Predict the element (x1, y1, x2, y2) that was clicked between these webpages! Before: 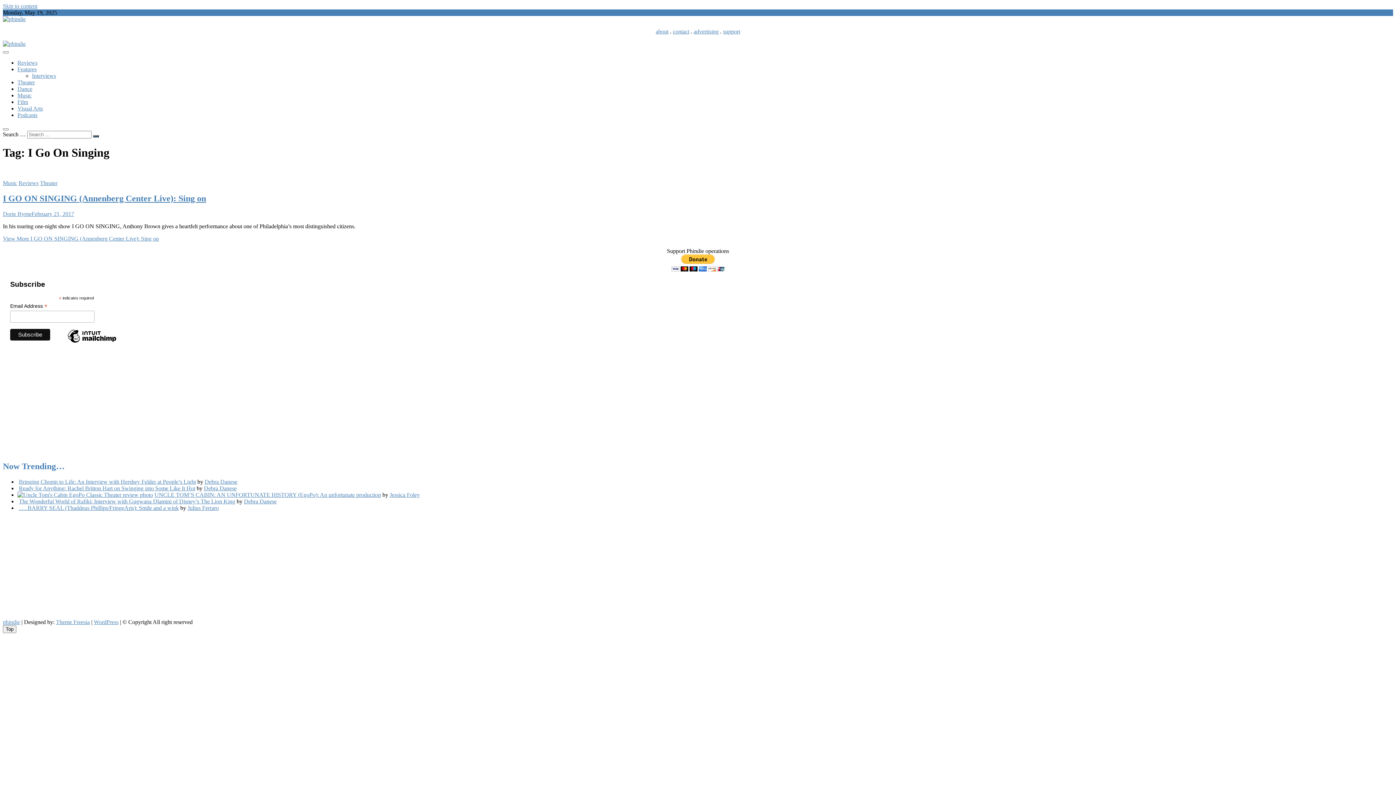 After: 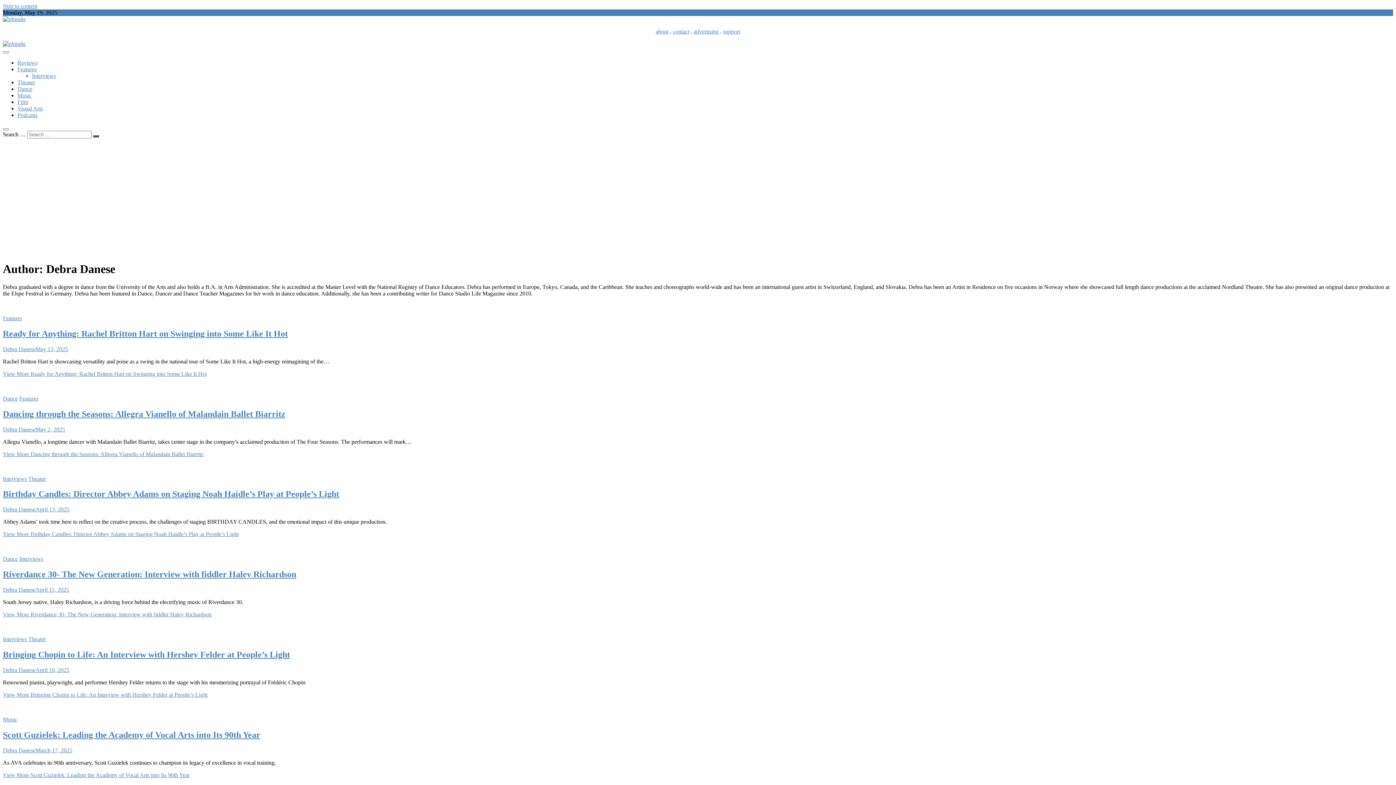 Action: label: Debra Danese bbox: (244, 498, 276, 504)